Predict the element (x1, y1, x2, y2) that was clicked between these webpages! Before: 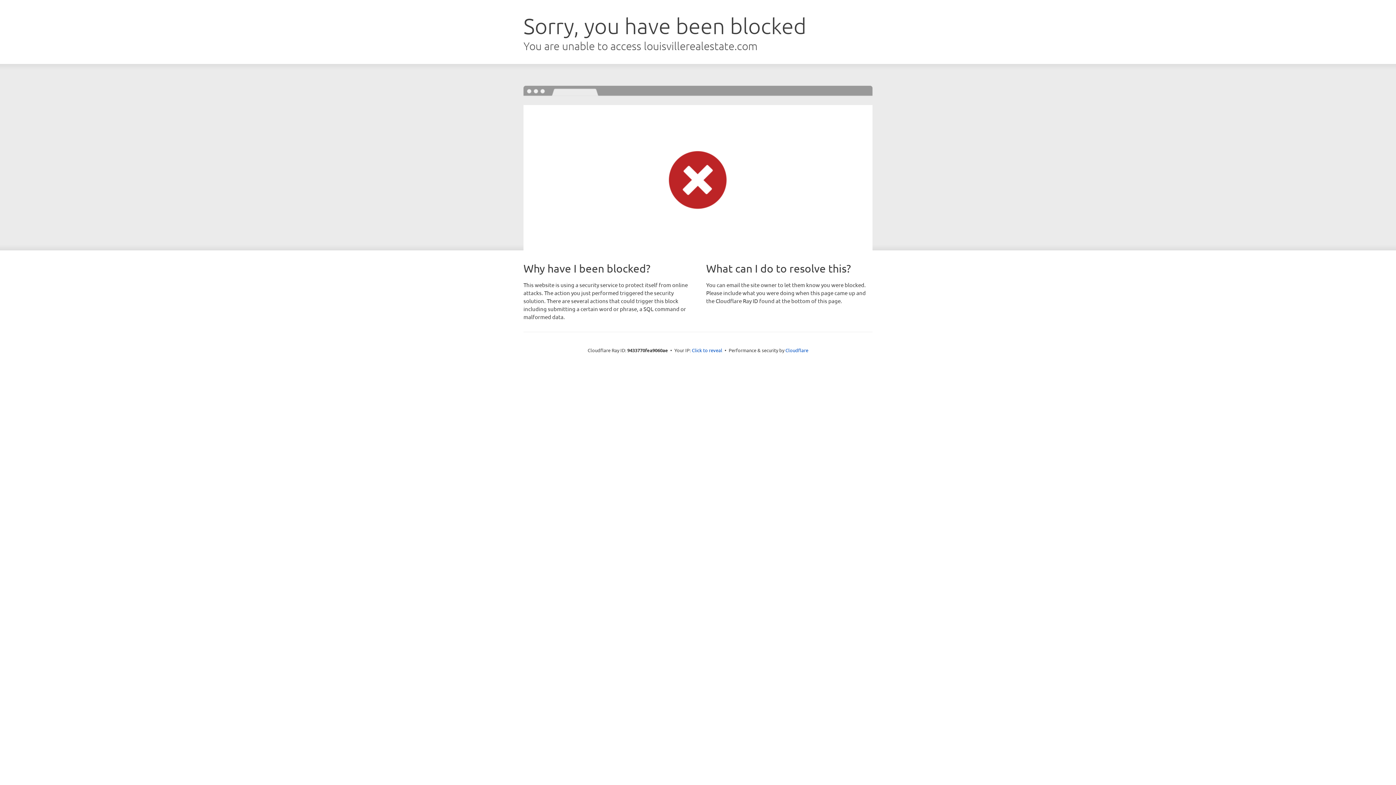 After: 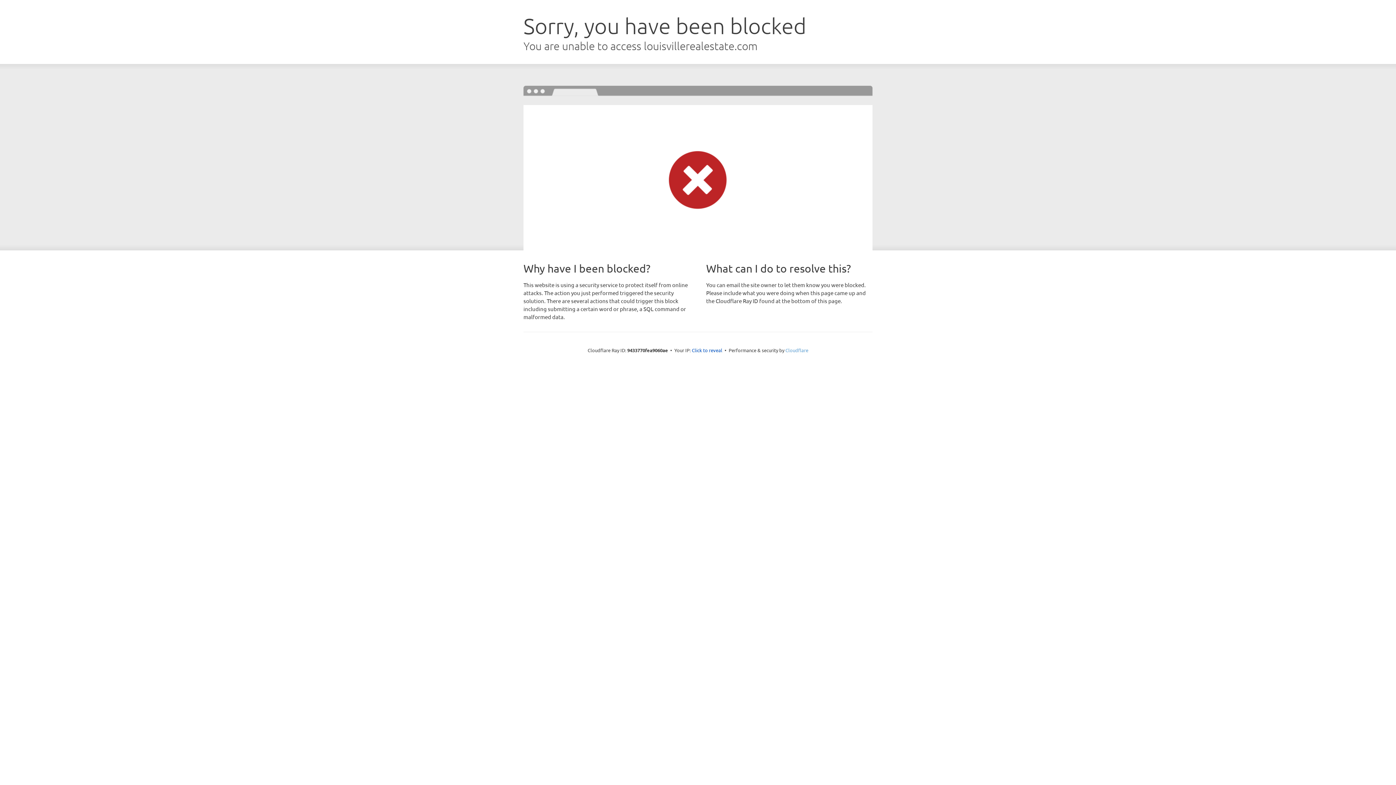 Action: bbox: (785, 347, 808, 353) label: Cloudflare